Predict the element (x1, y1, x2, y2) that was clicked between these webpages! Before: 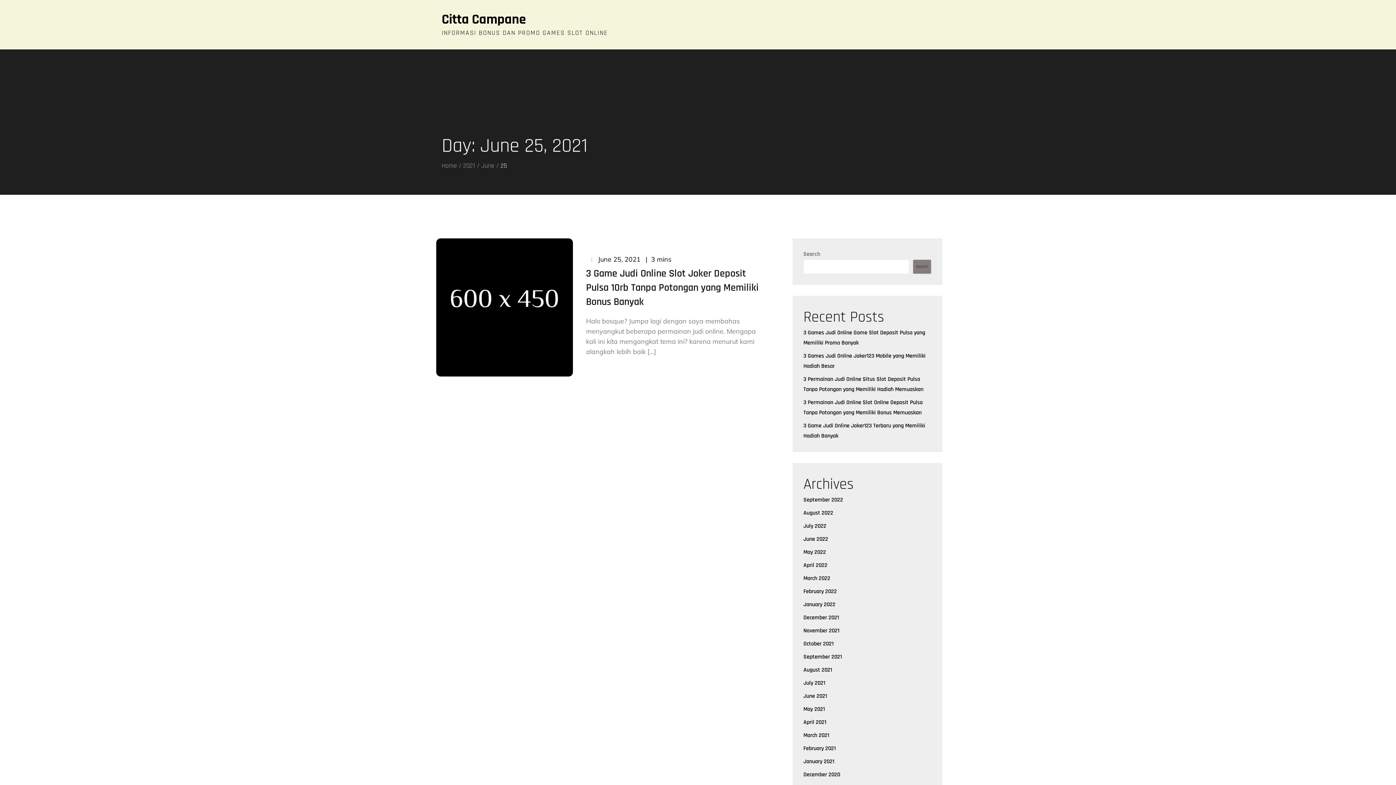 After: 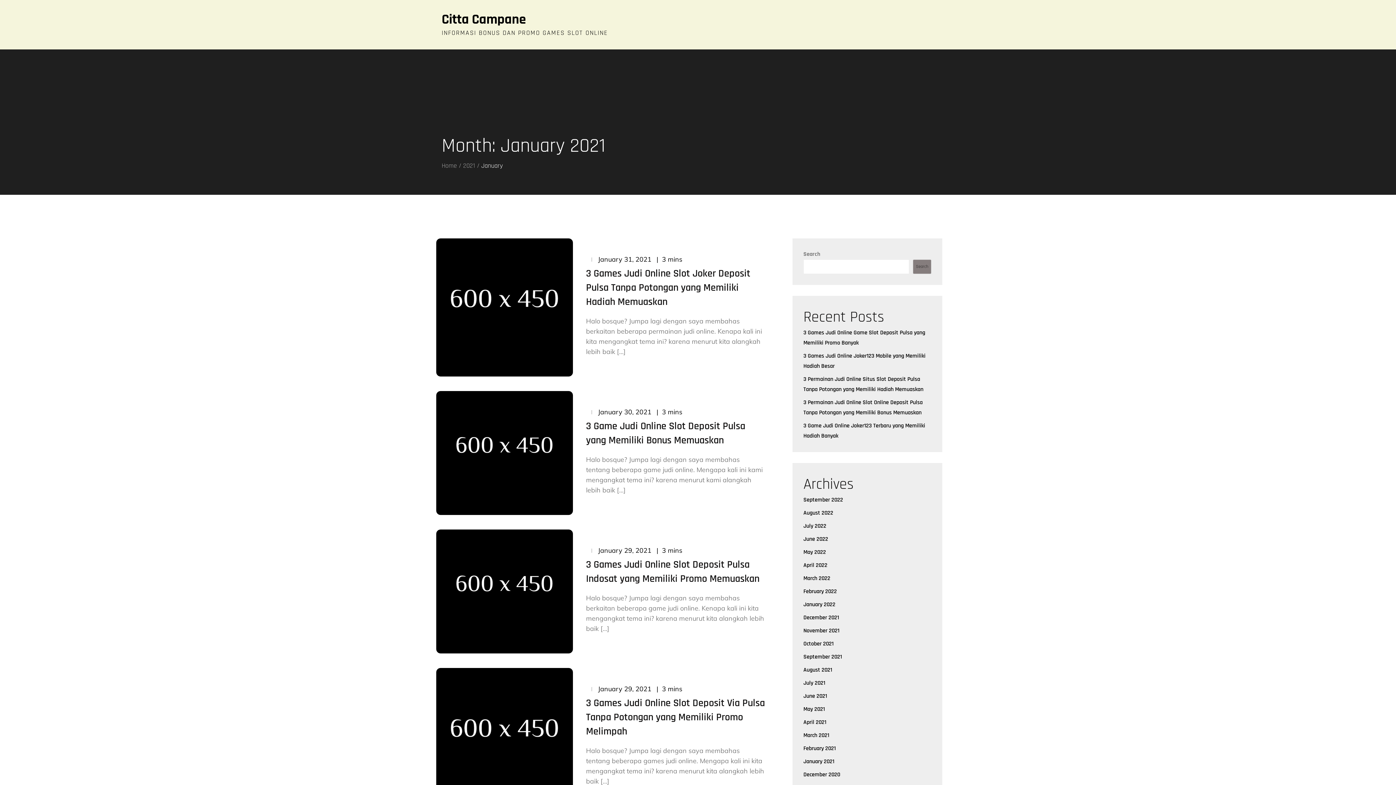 Action: label: January 2021 bbox: (803, 758, 834, 765)